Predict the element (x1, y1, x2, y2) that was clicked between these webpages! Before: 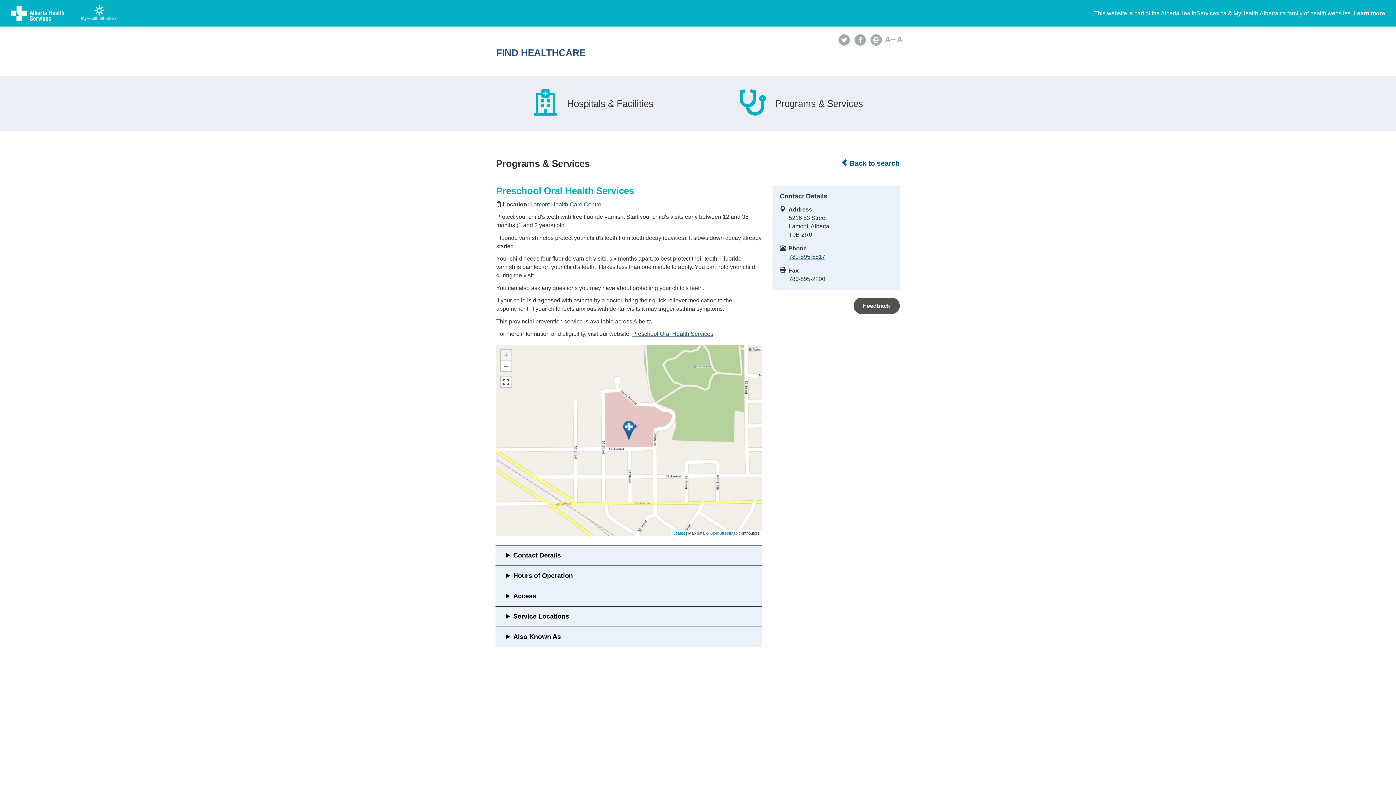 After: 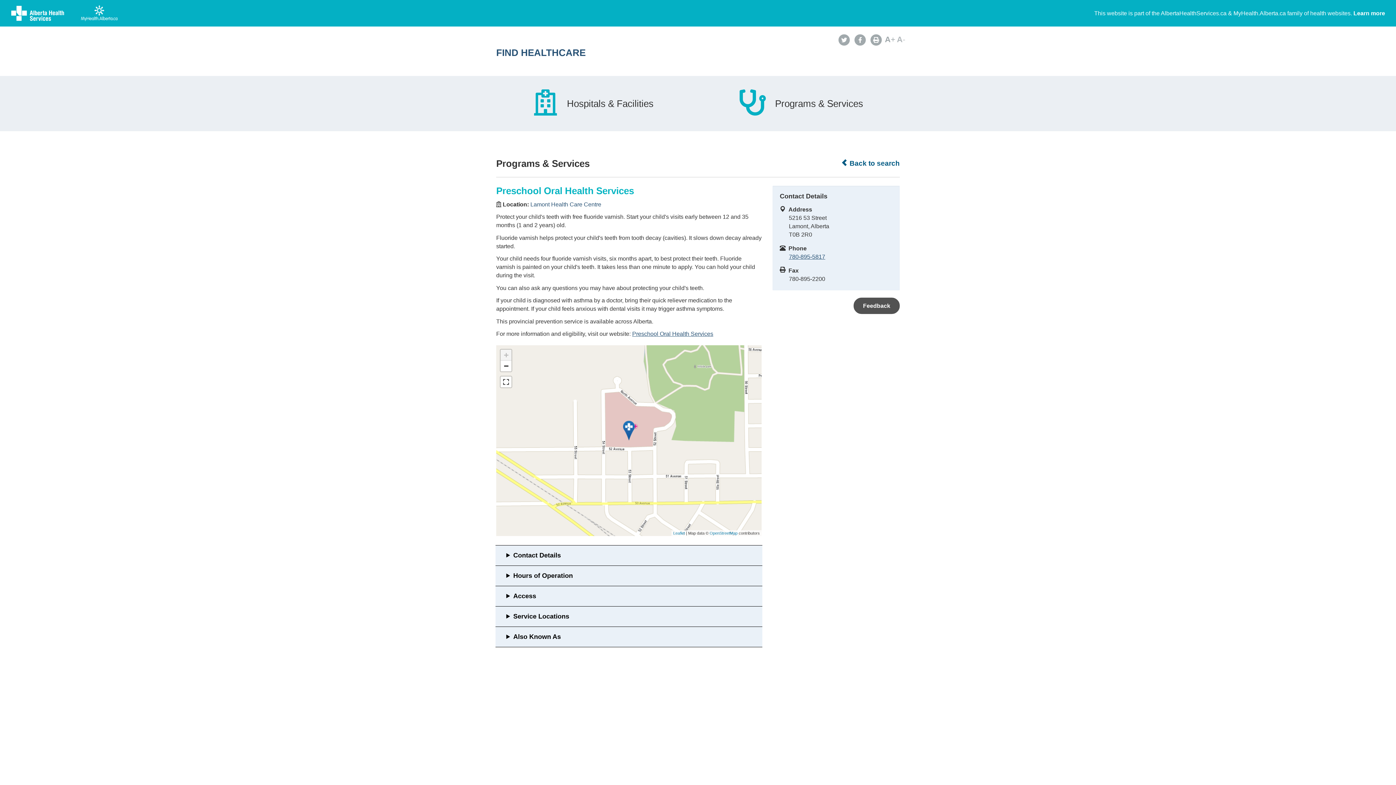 Action: bbox: (897, 34, 905, 44) label: A-